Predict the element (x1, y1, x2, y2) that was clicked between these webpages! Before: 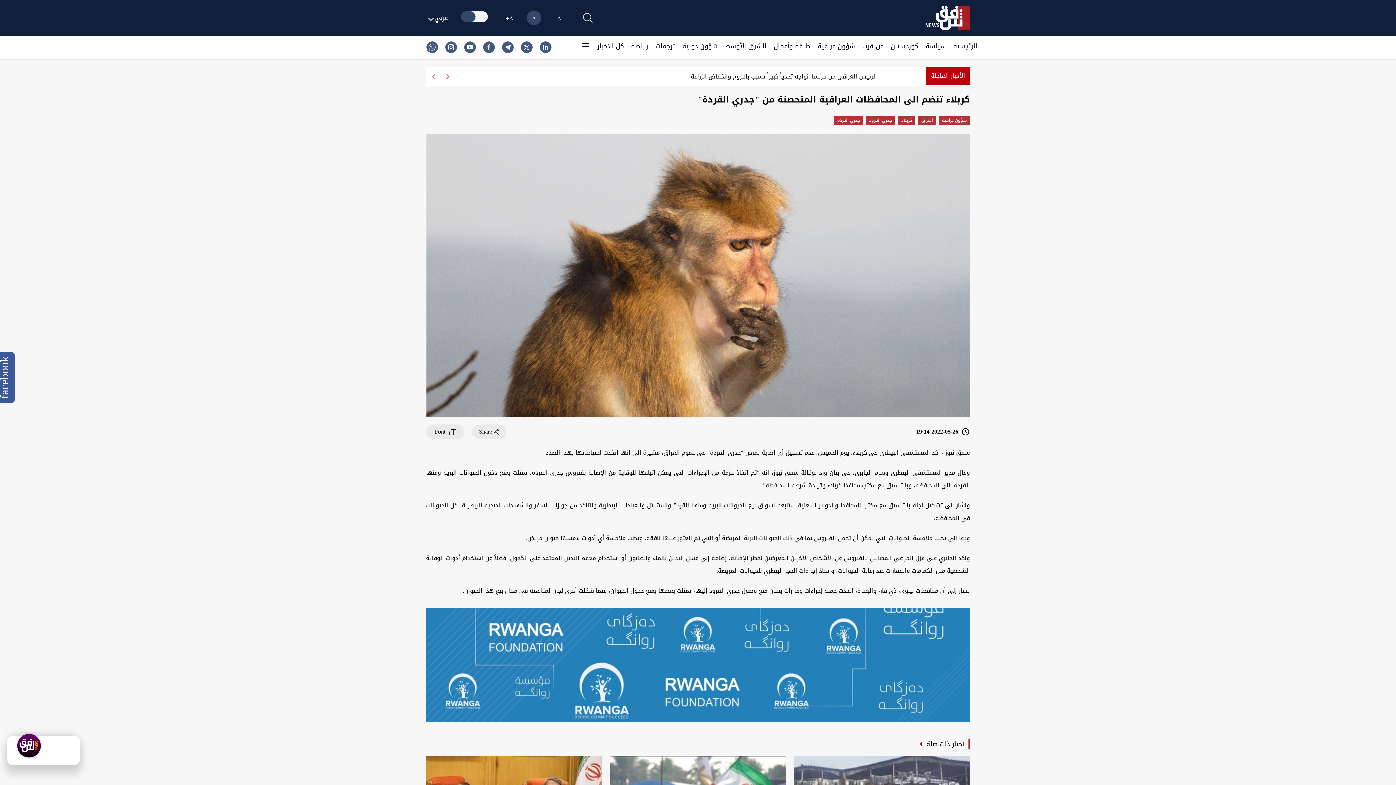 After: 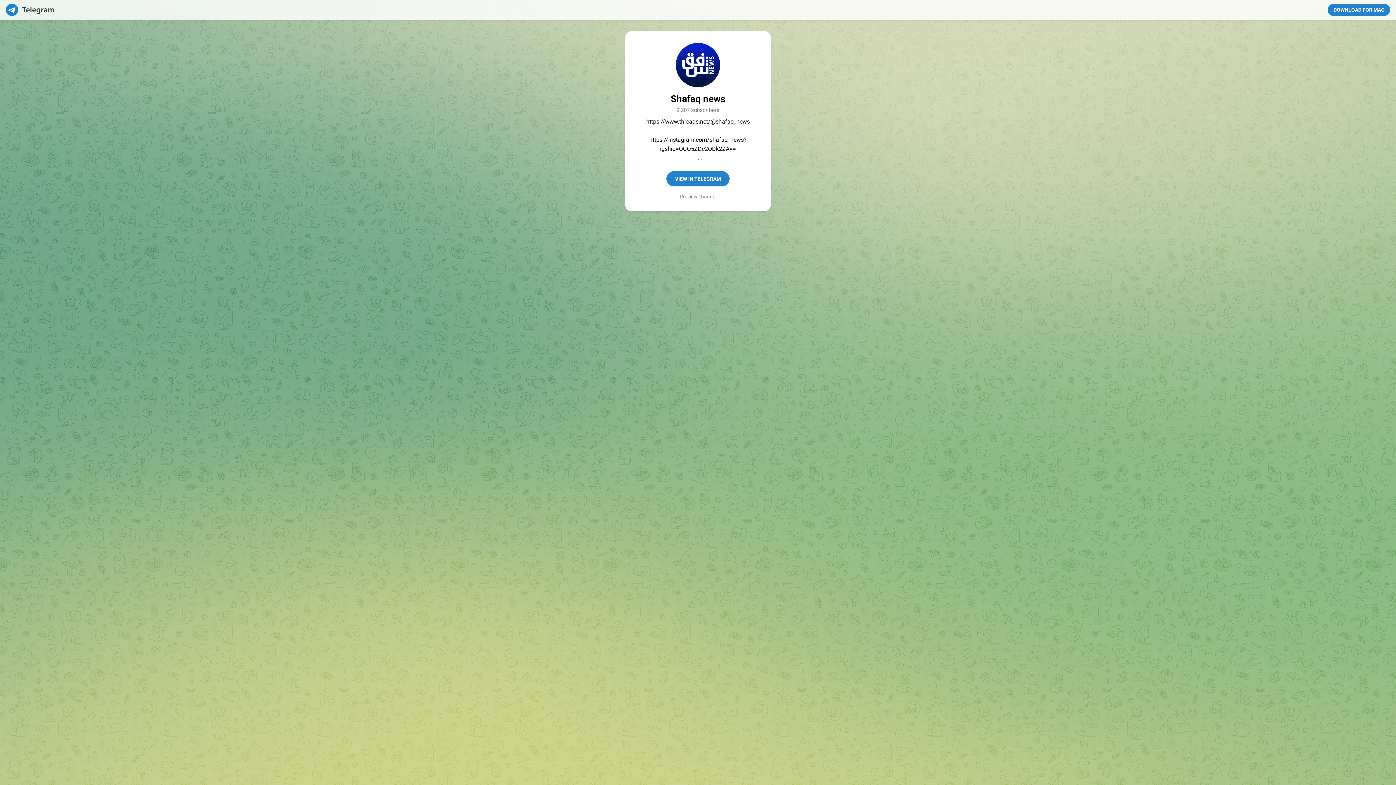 Action: bbox: (505, 44, 510, 49)